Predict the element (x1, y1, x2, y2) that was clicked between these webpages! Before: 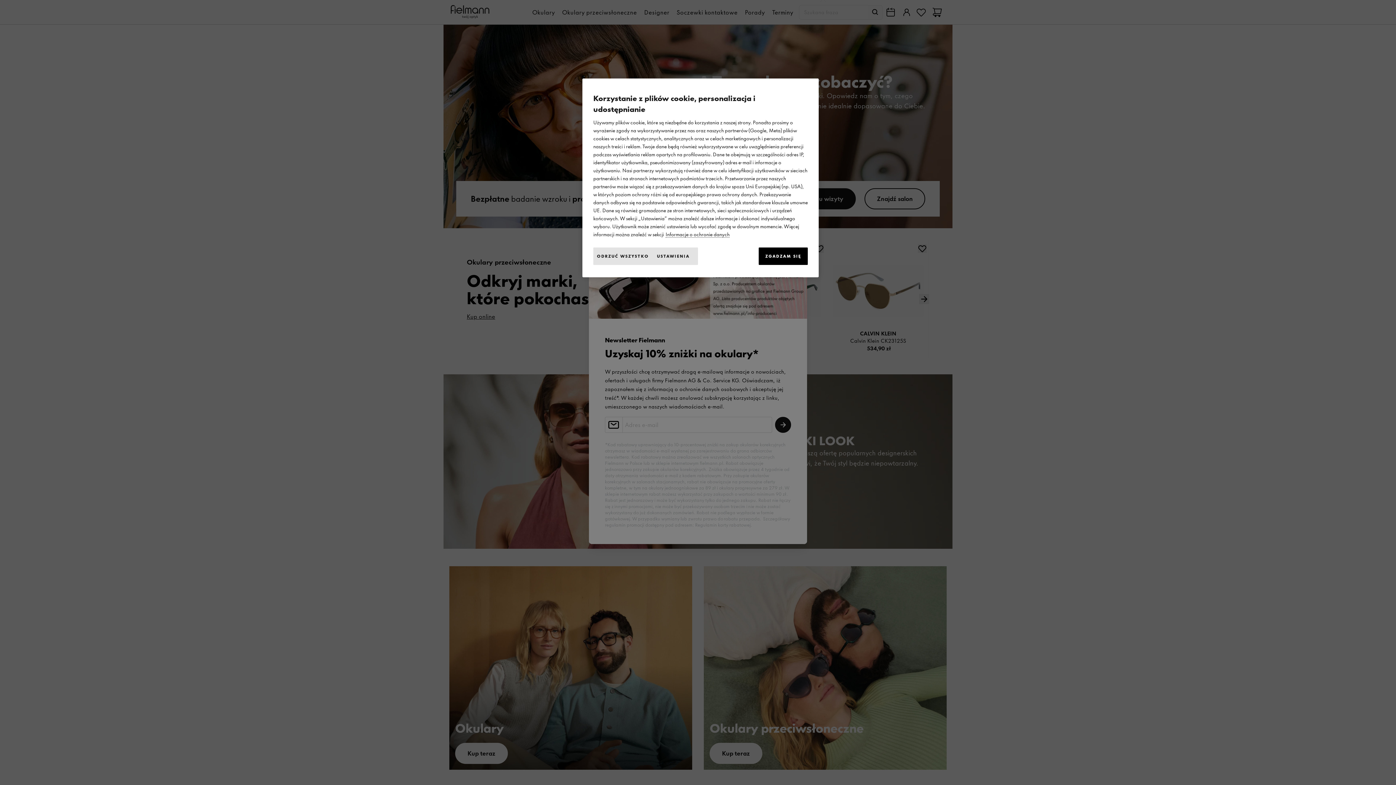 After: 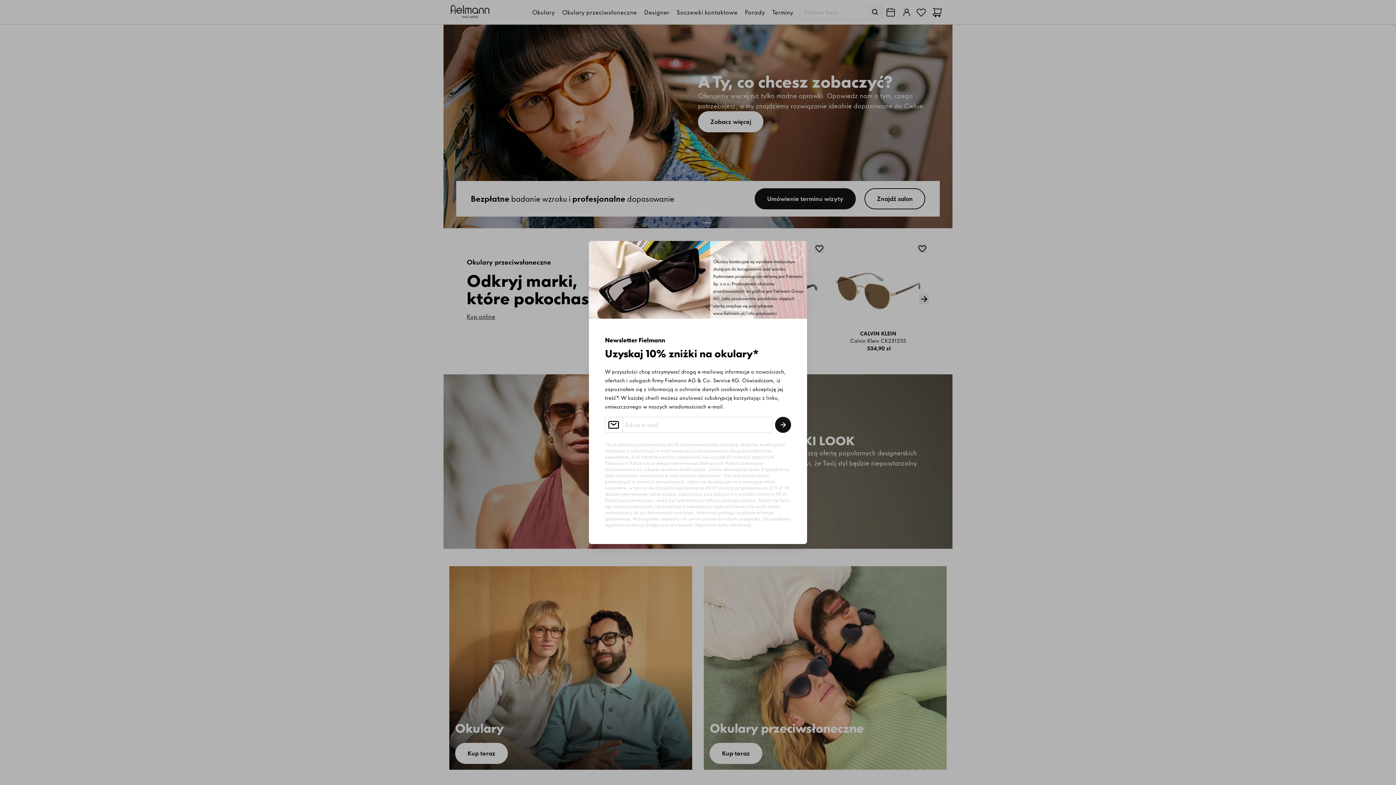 Action: bbox: (593, 247, 652, 265) label: ODRZUĆ WSZYSTKO